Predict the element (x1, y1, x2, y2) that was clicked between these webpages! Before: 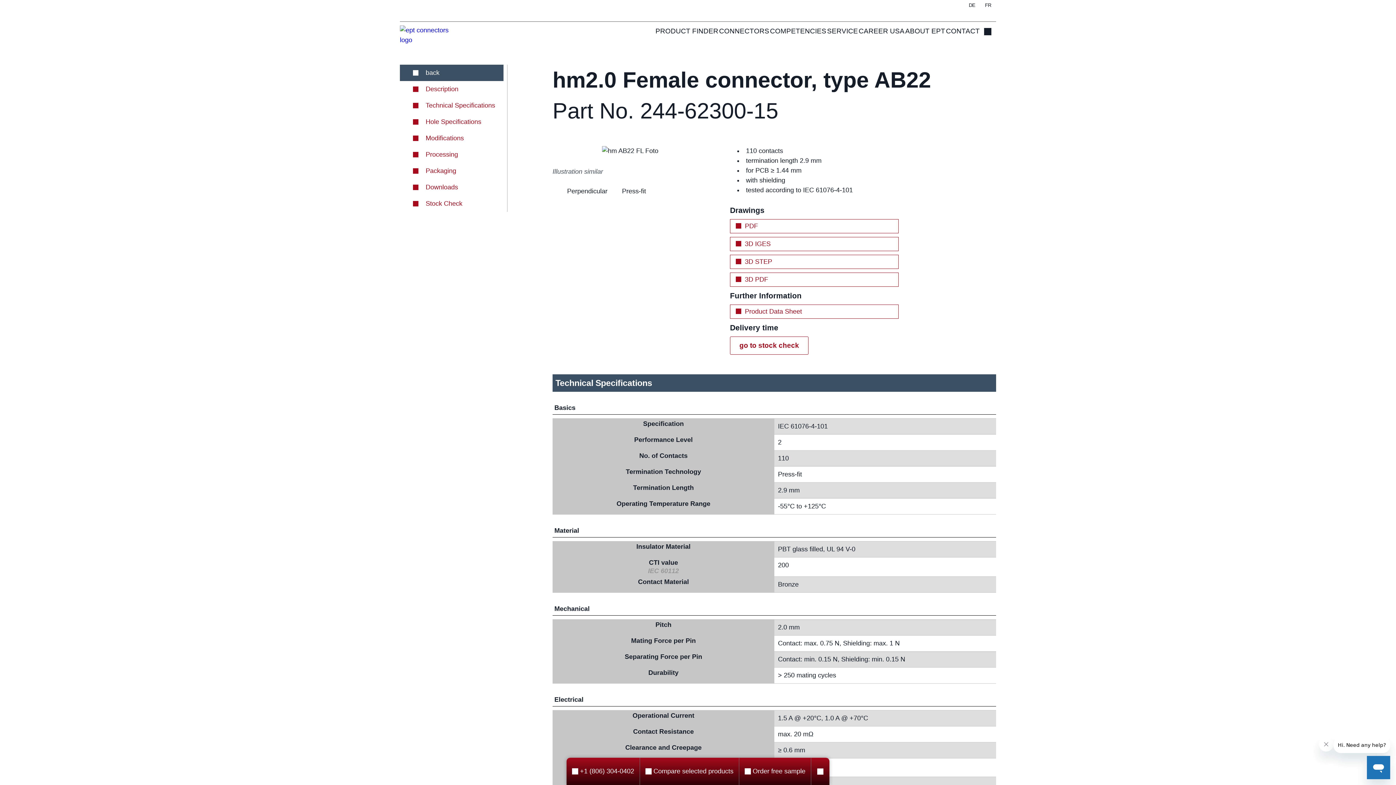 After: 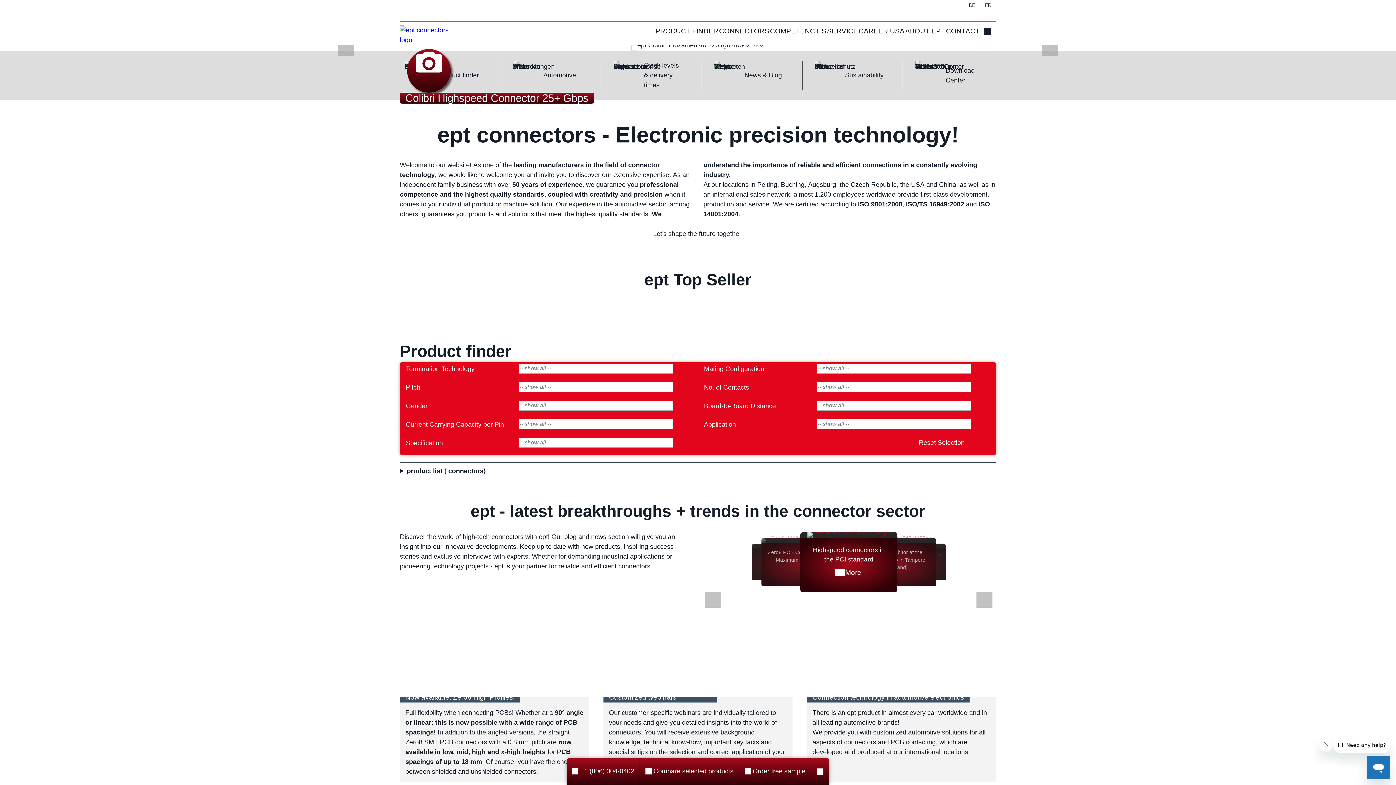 Action: bbox: (400, 36, 459, 43)